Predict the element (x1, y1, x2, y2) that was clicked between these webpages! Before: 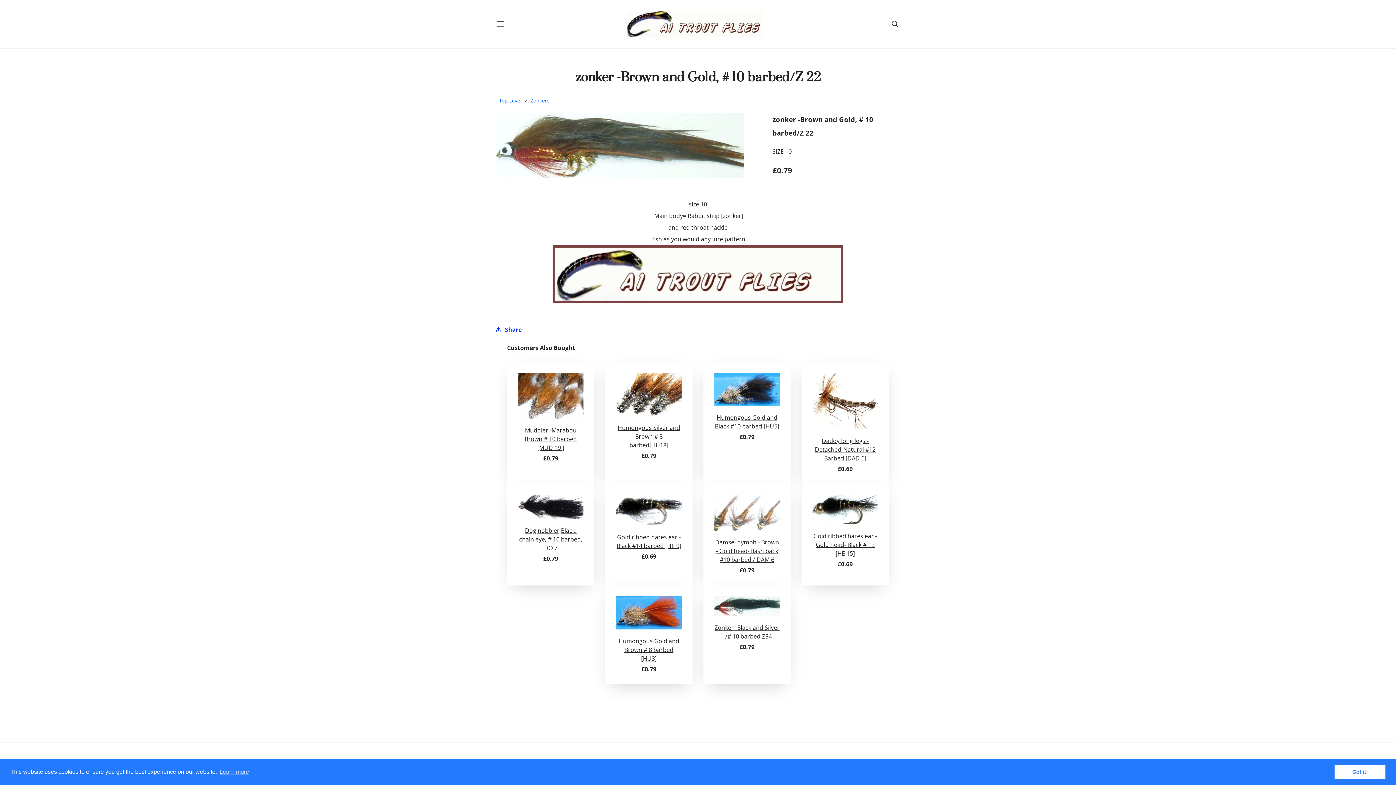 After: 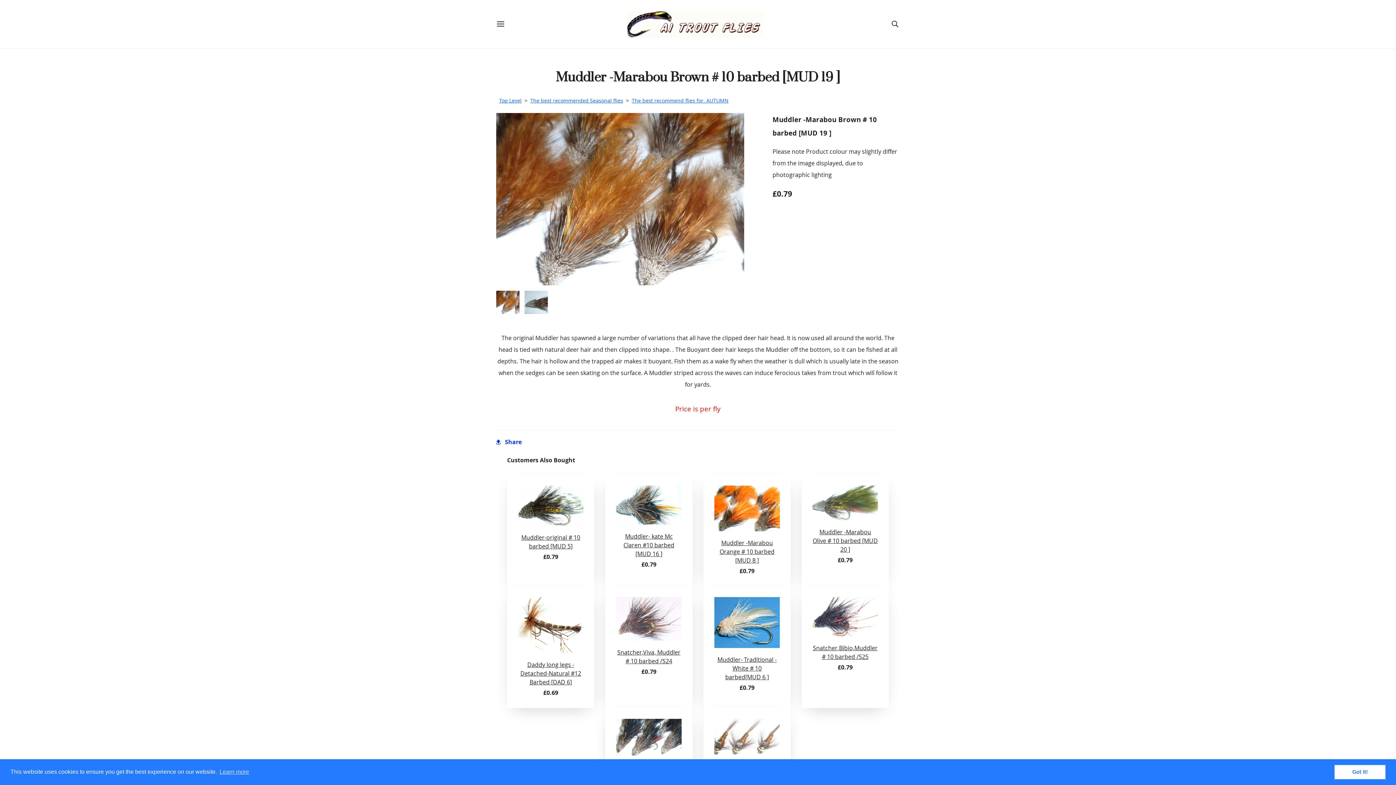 Action: bbox: (524, 426, 577, 451) label: Muddler -Marabou Brown # 10 barbed [MUD 19 ]